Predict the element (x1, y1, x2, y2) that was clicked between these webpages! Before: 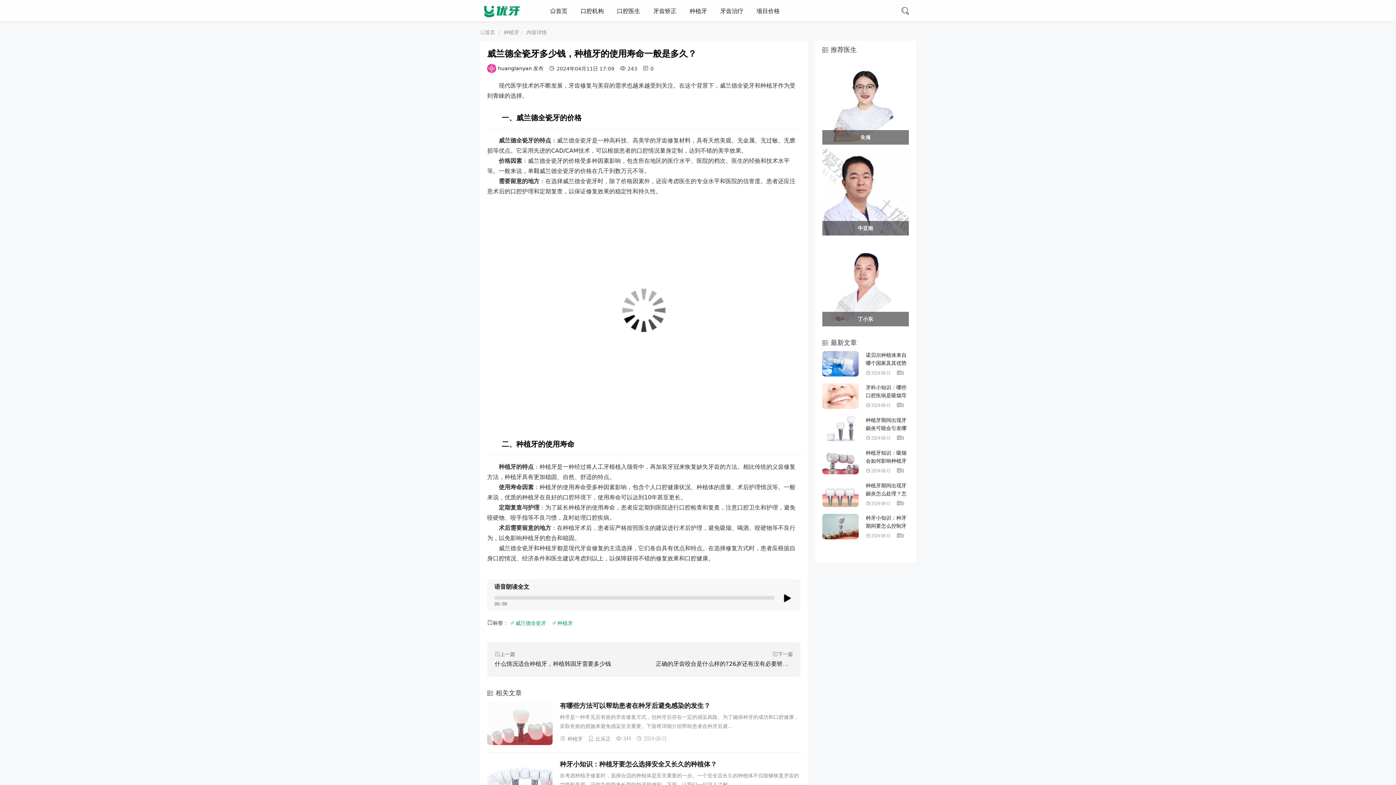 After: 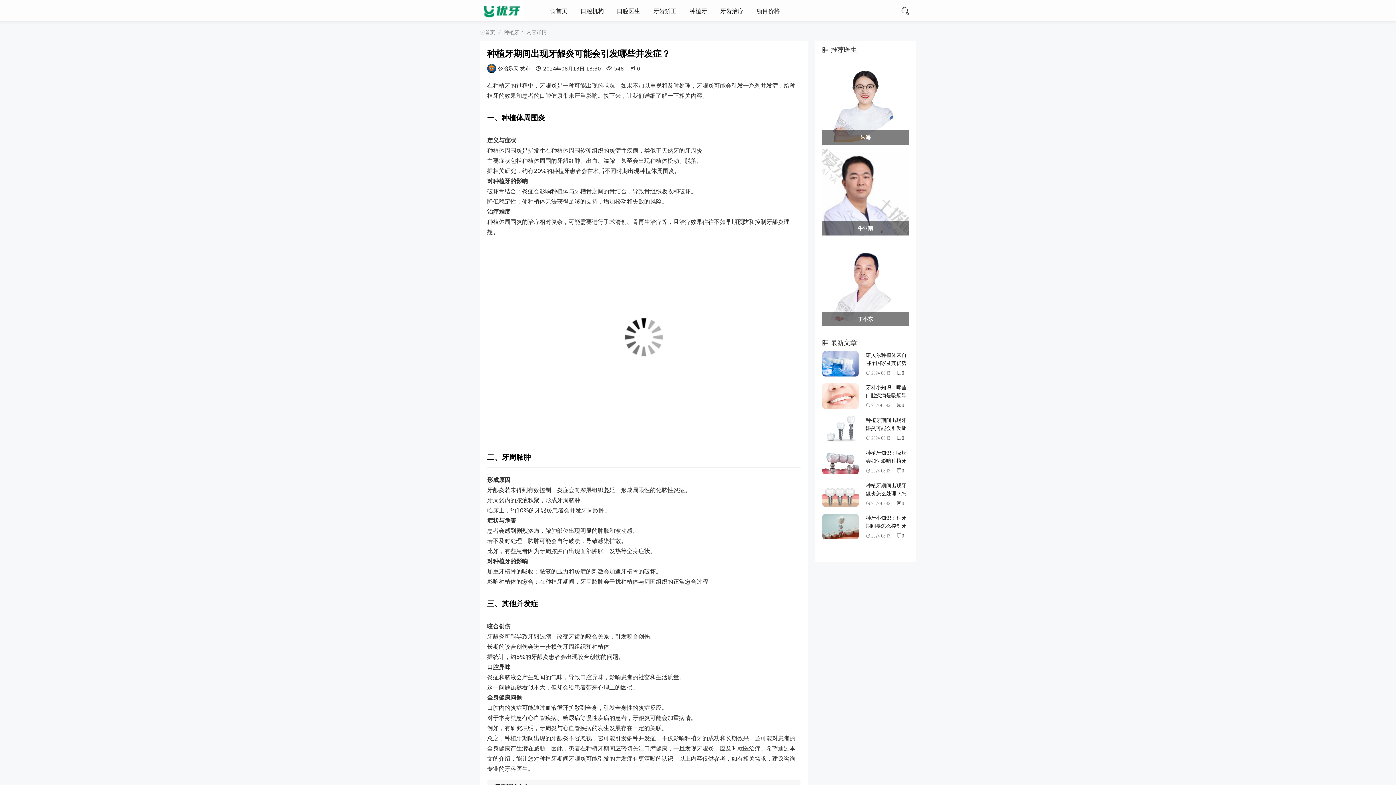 Action: bbox: (822, 416, 909, 442) label: 种植牙期间出现牙龈炎可能会引发哪些并发症？

2024-08-130